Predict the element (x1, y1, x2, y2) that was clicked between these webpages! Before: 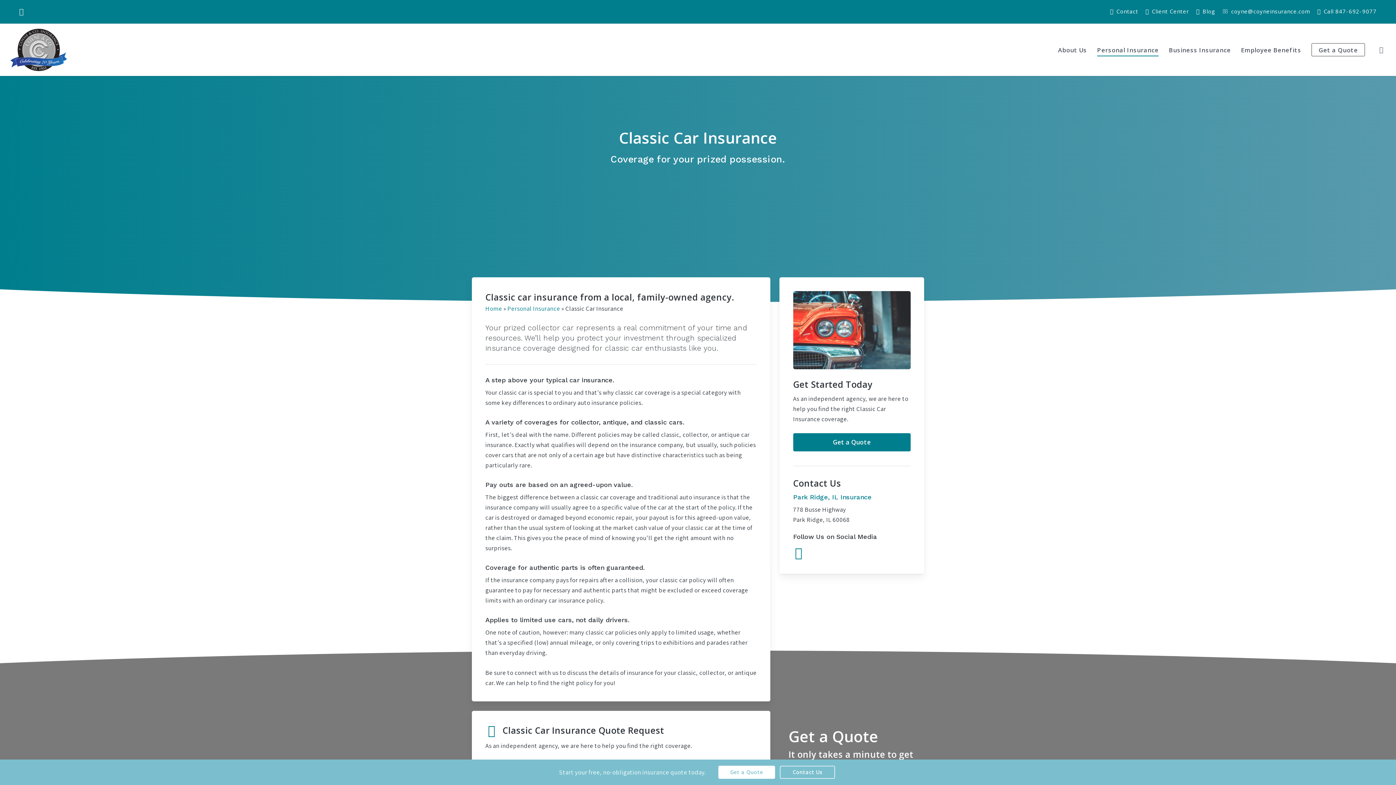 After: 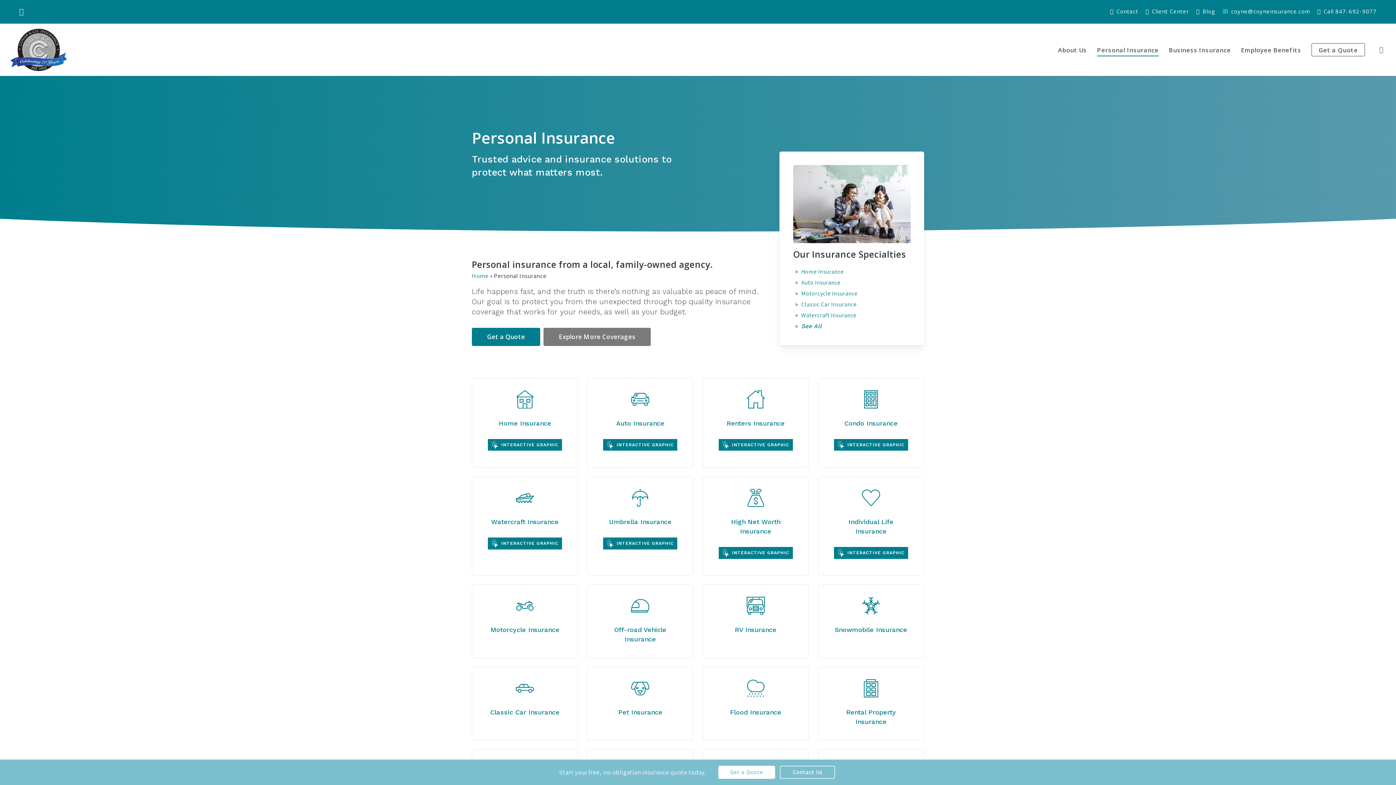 Action: label: Personal Insurance - Visit page Personal Insurance bbox: (507, 304, 560, 312)